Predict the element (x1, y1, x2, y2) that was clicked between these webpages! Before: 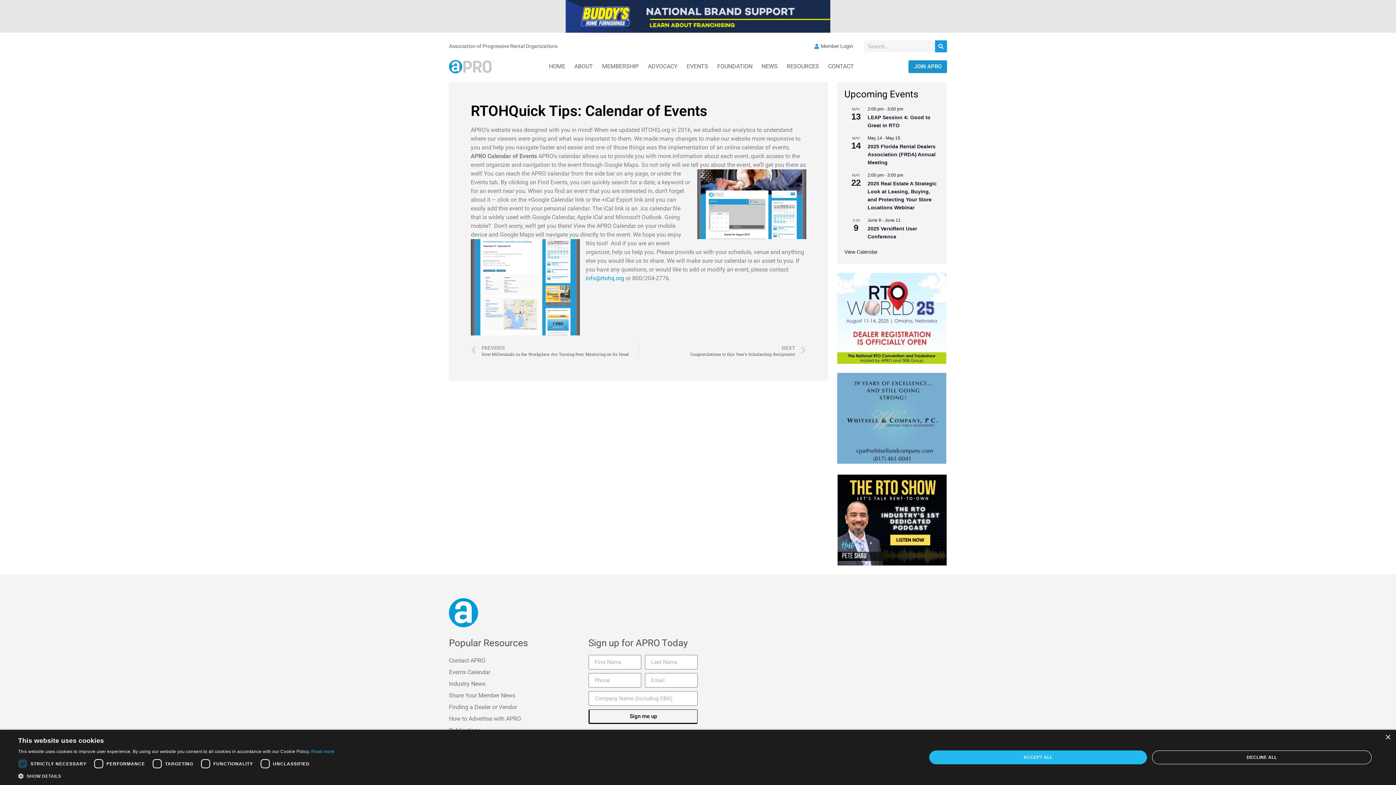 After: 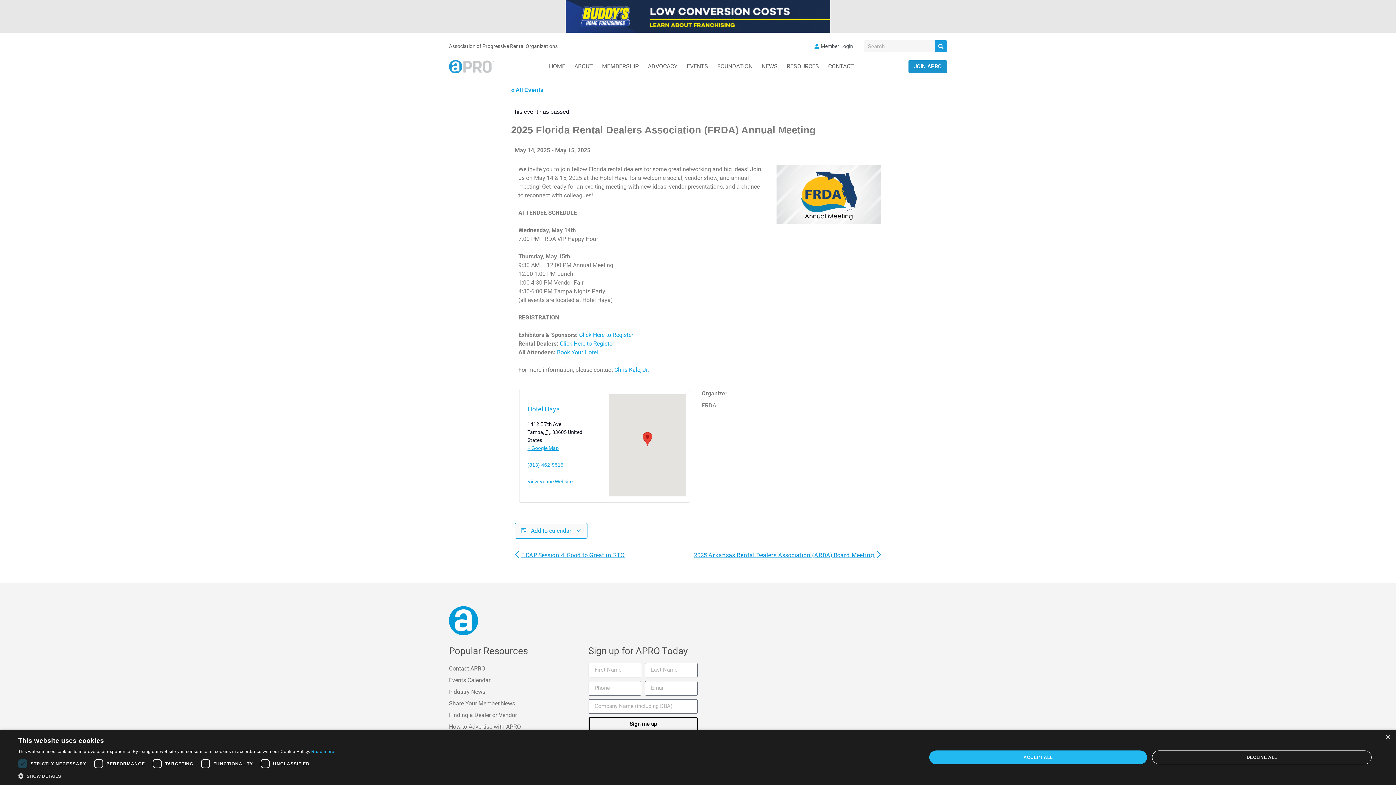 Action: bbox: (867, 143, 935, 165) label: 2025 Florida Rental Dealers Association (FRDA) Annual Meeting